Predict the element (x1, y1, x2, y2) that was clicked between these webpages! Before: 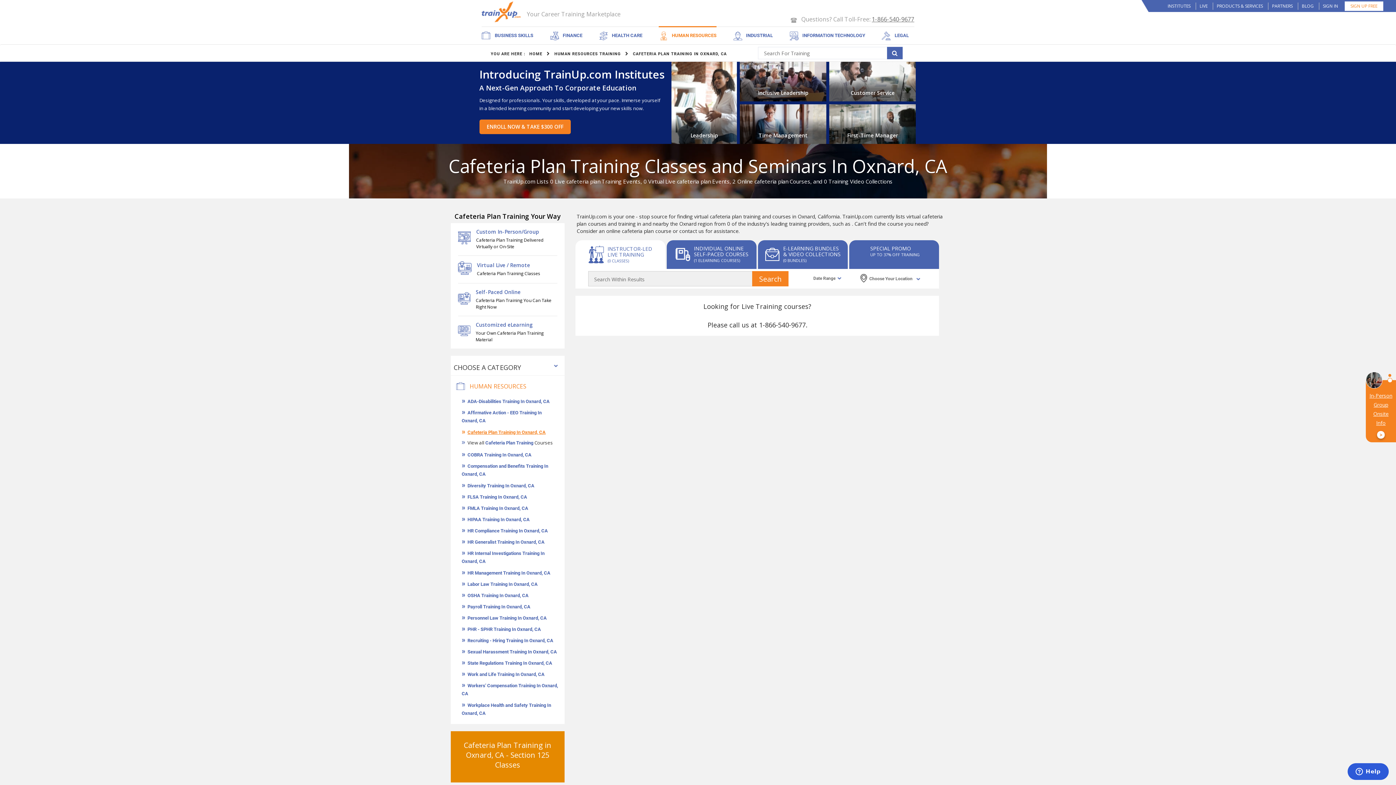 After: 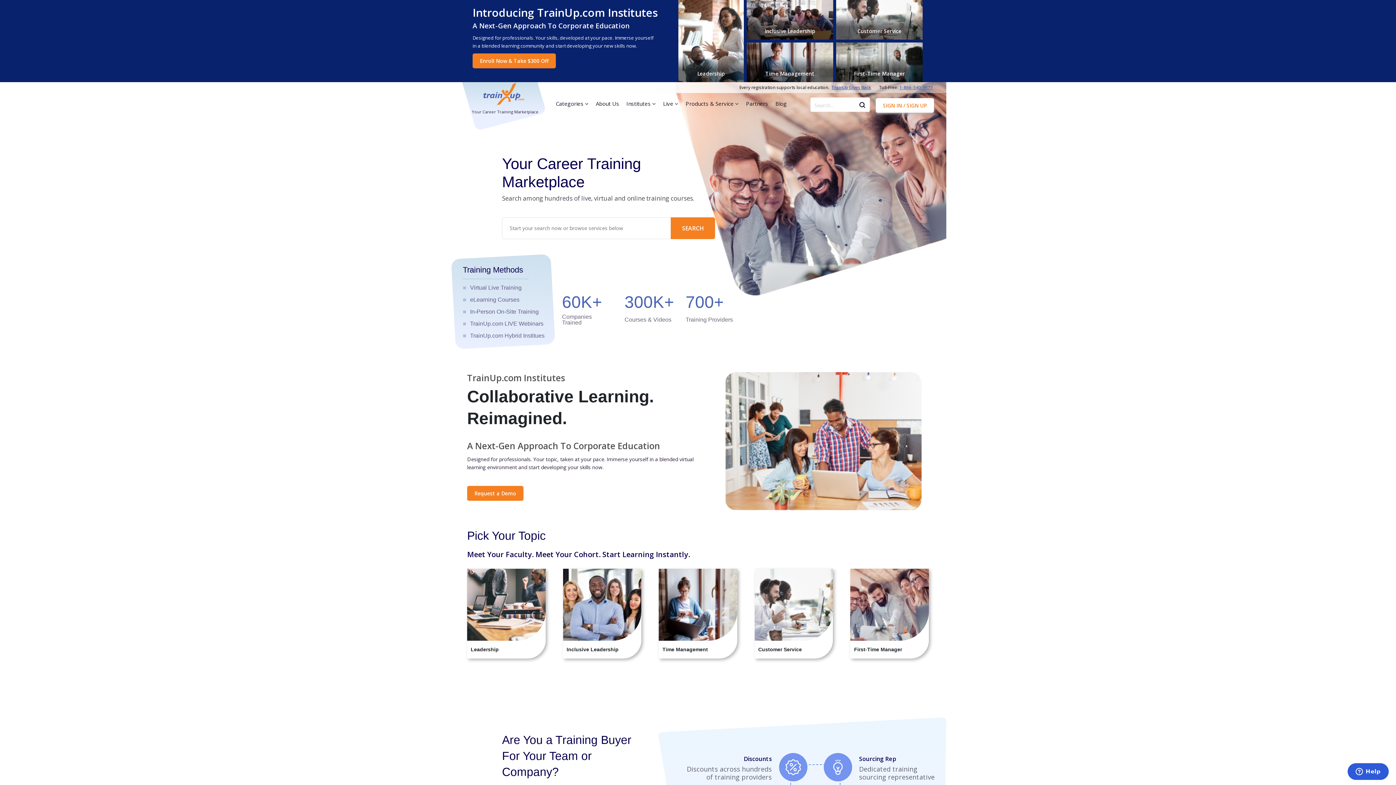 Action: bbox: (481, 1, 522, 22)